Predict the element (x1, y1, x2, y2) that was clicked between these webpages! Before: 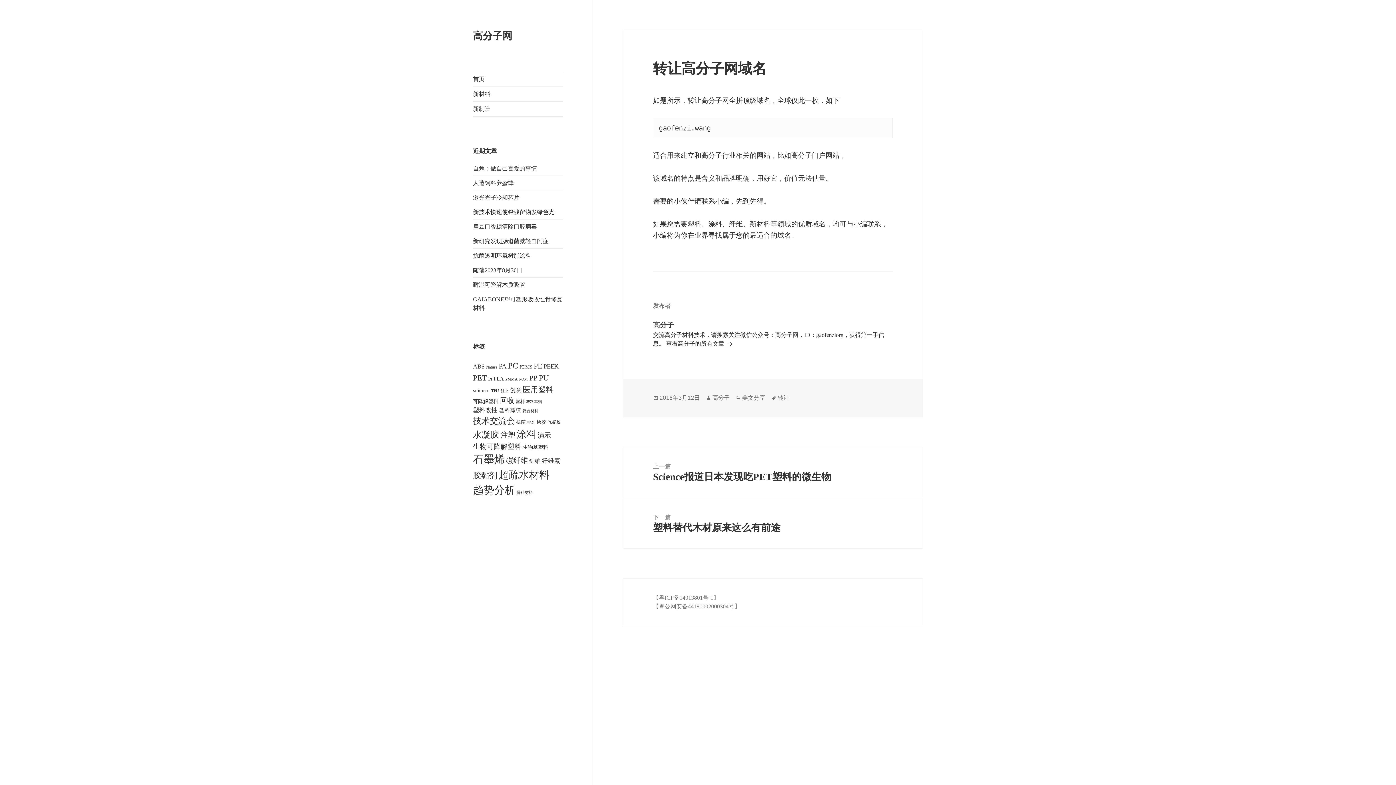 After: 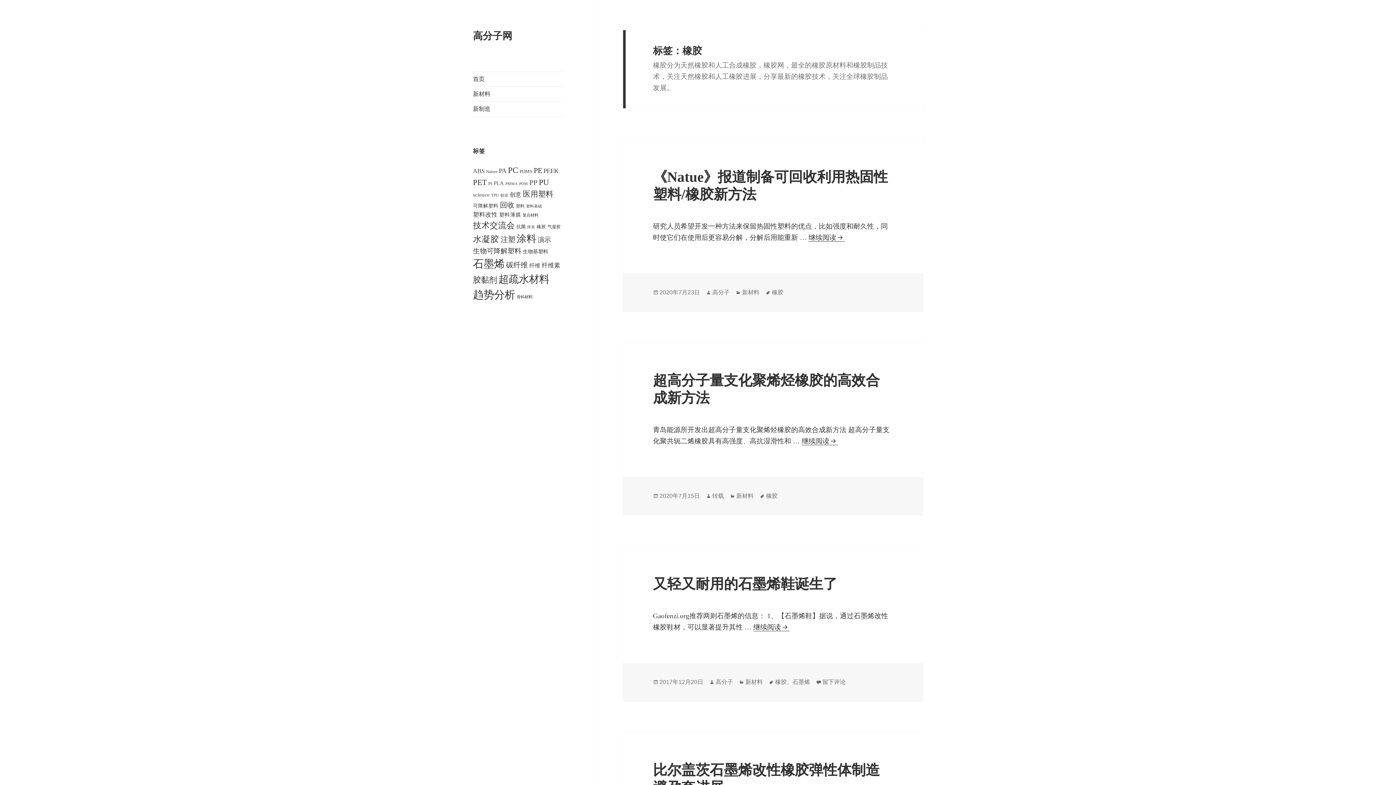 Action: label: 橡胶 (19个项目) bbox: (536, 420, 546, 425)